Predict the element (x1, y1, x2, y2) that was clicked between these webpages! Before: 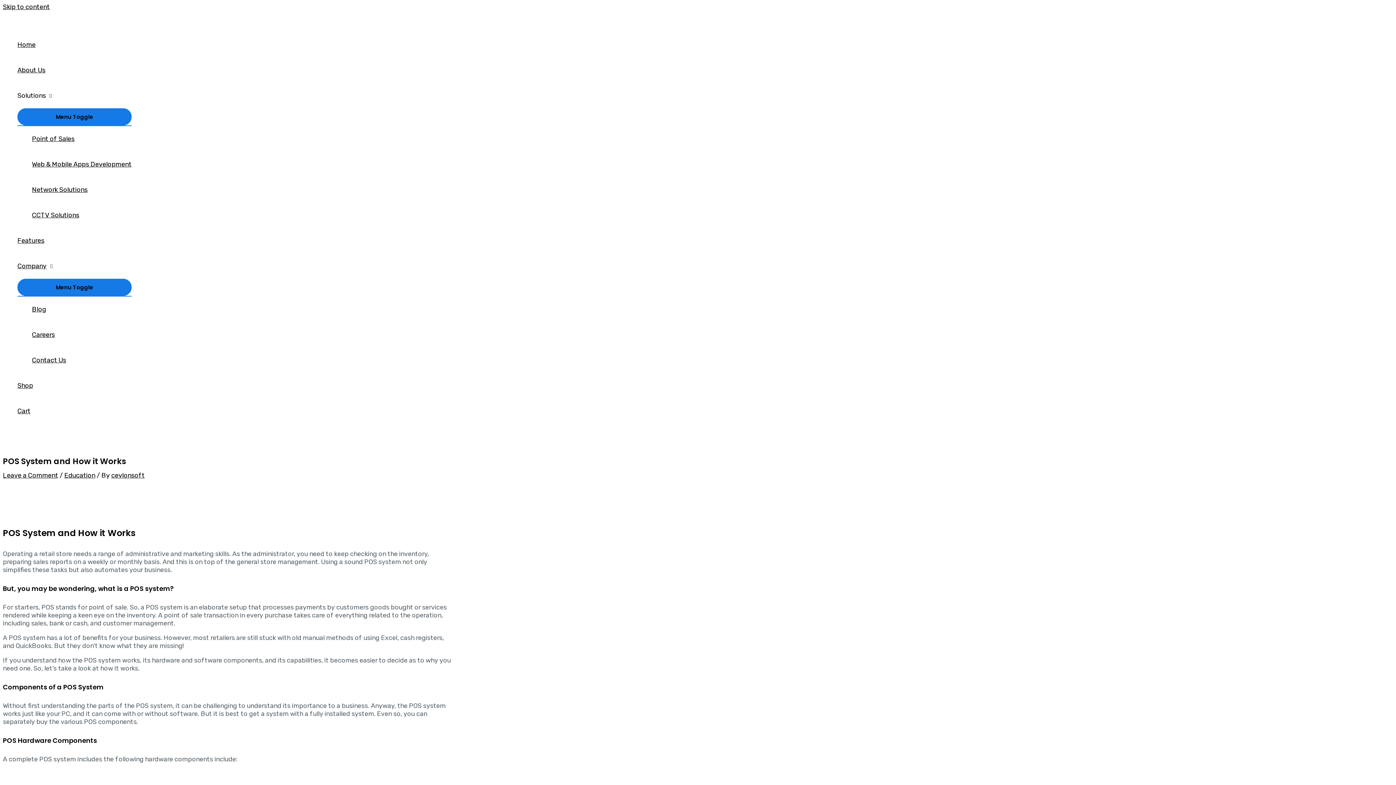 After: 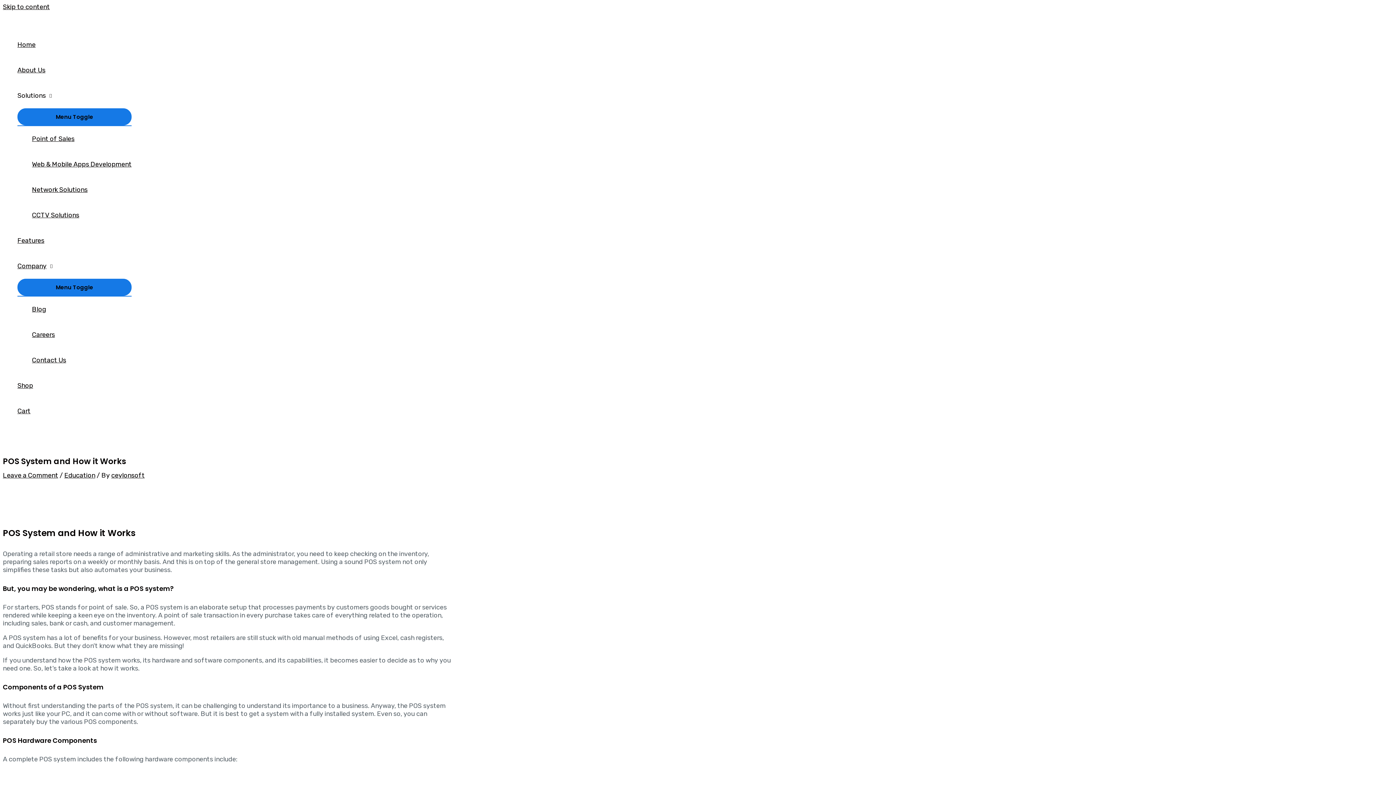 Action: bbox: (46, 19, 53, 27) label: YouTube